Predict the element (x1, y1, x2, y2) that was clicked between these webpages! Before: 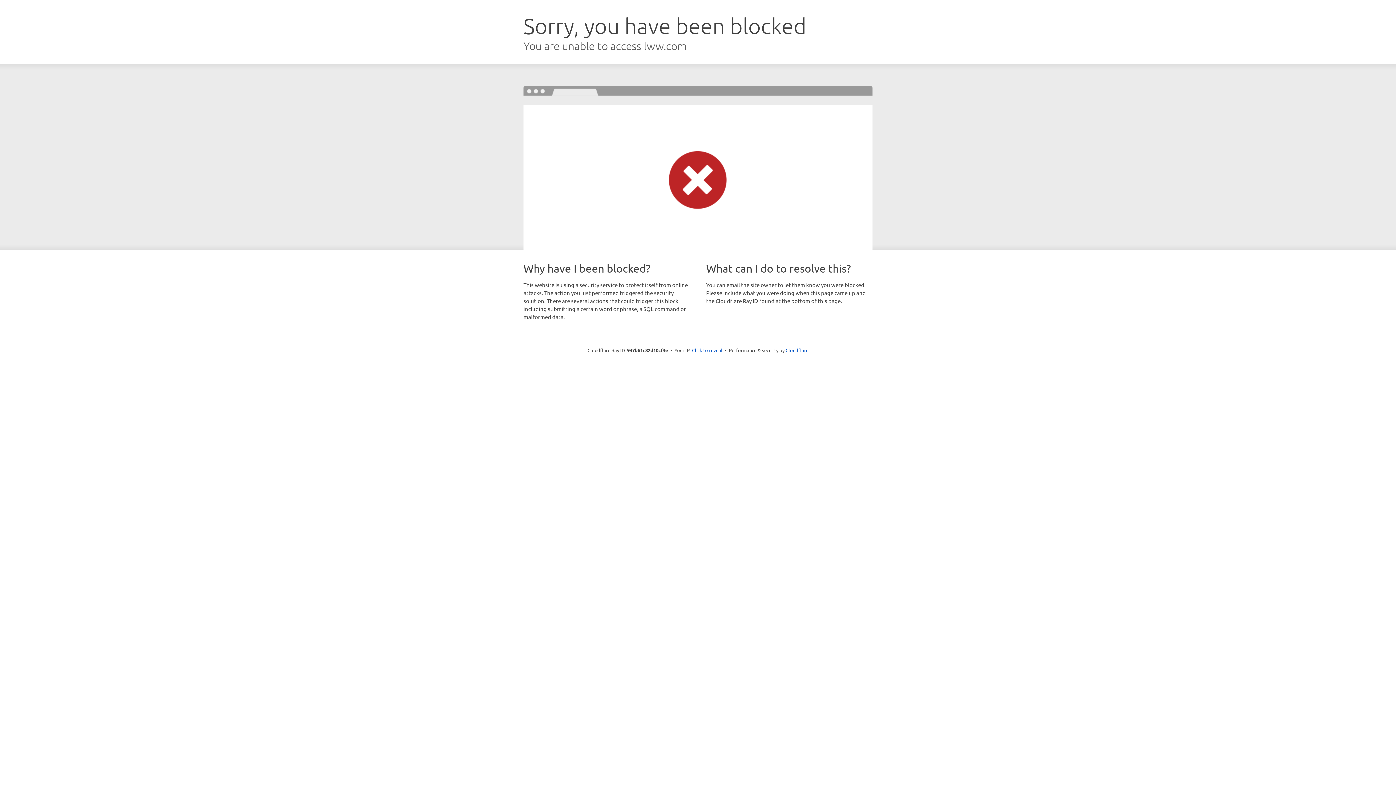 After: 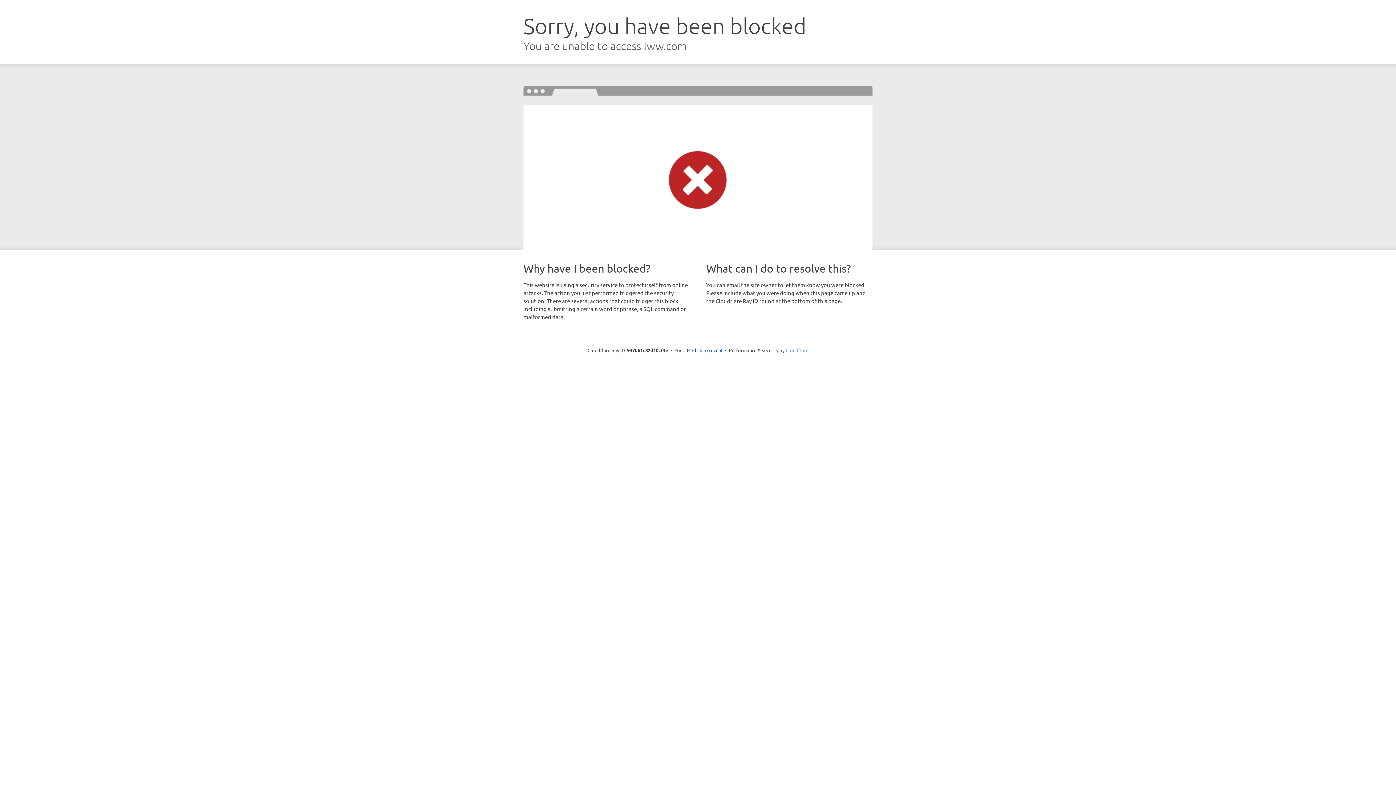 Action: label: Cloudflare bbox: (785, 347, 808, 353)